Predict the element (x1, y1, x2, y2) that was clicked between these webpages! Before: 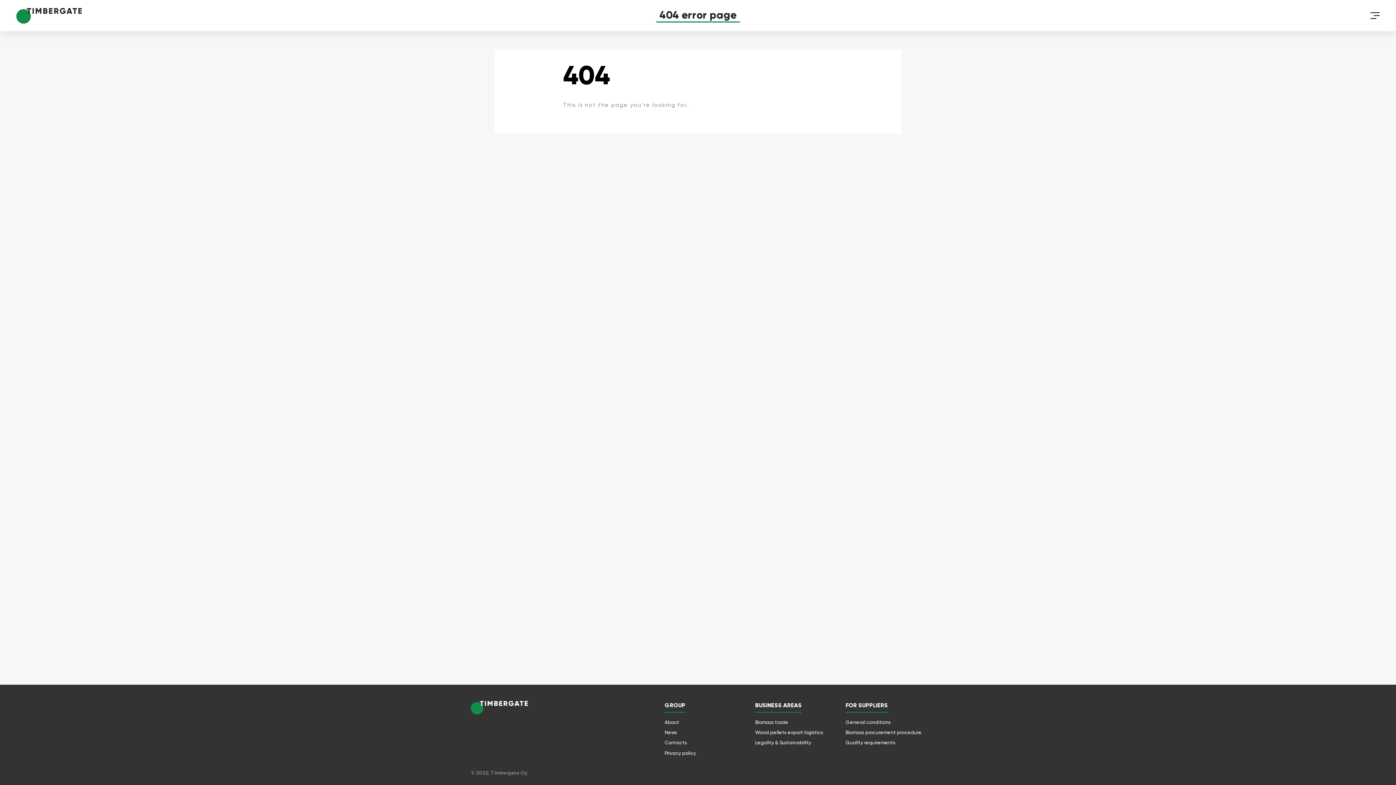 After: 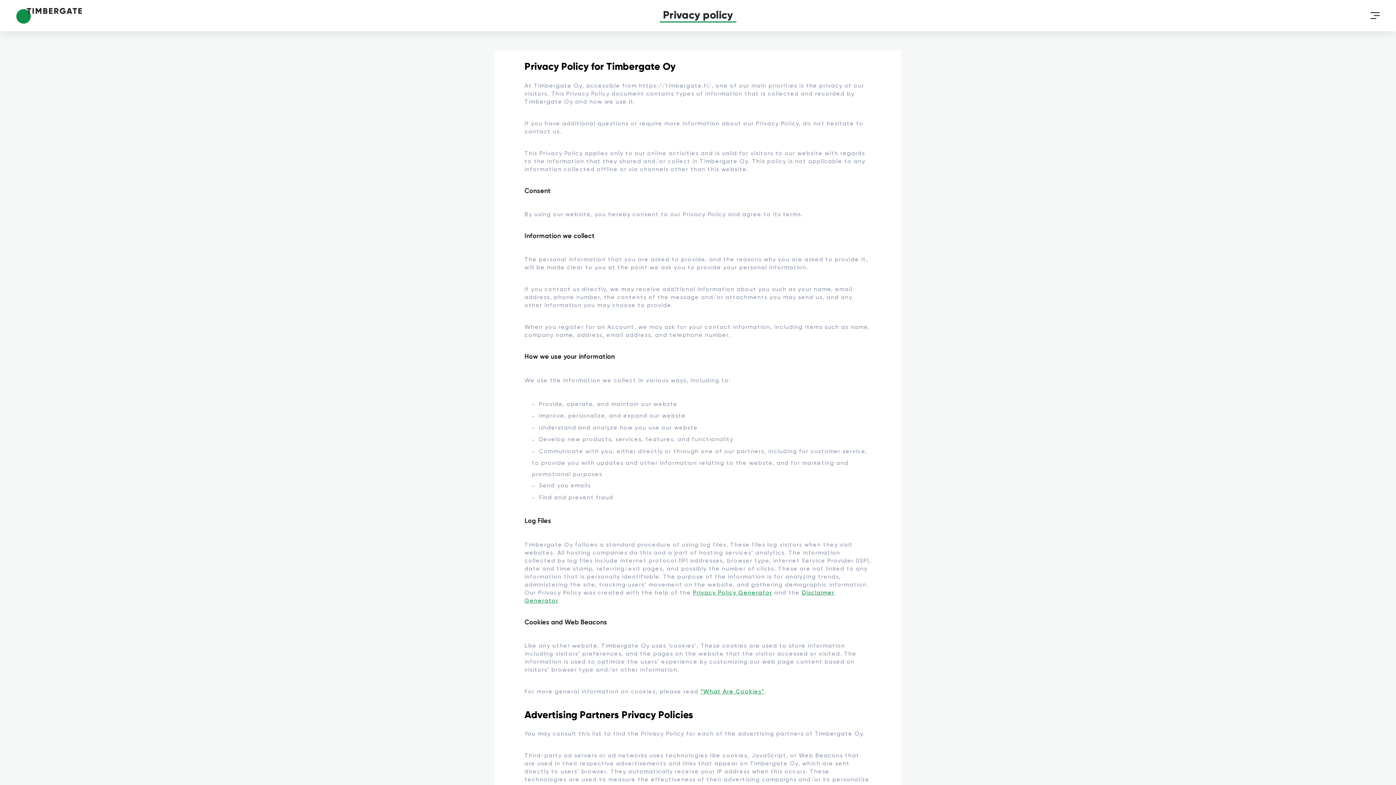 Action: bbox: (664, 750, 696, 756) label: Privacy policy